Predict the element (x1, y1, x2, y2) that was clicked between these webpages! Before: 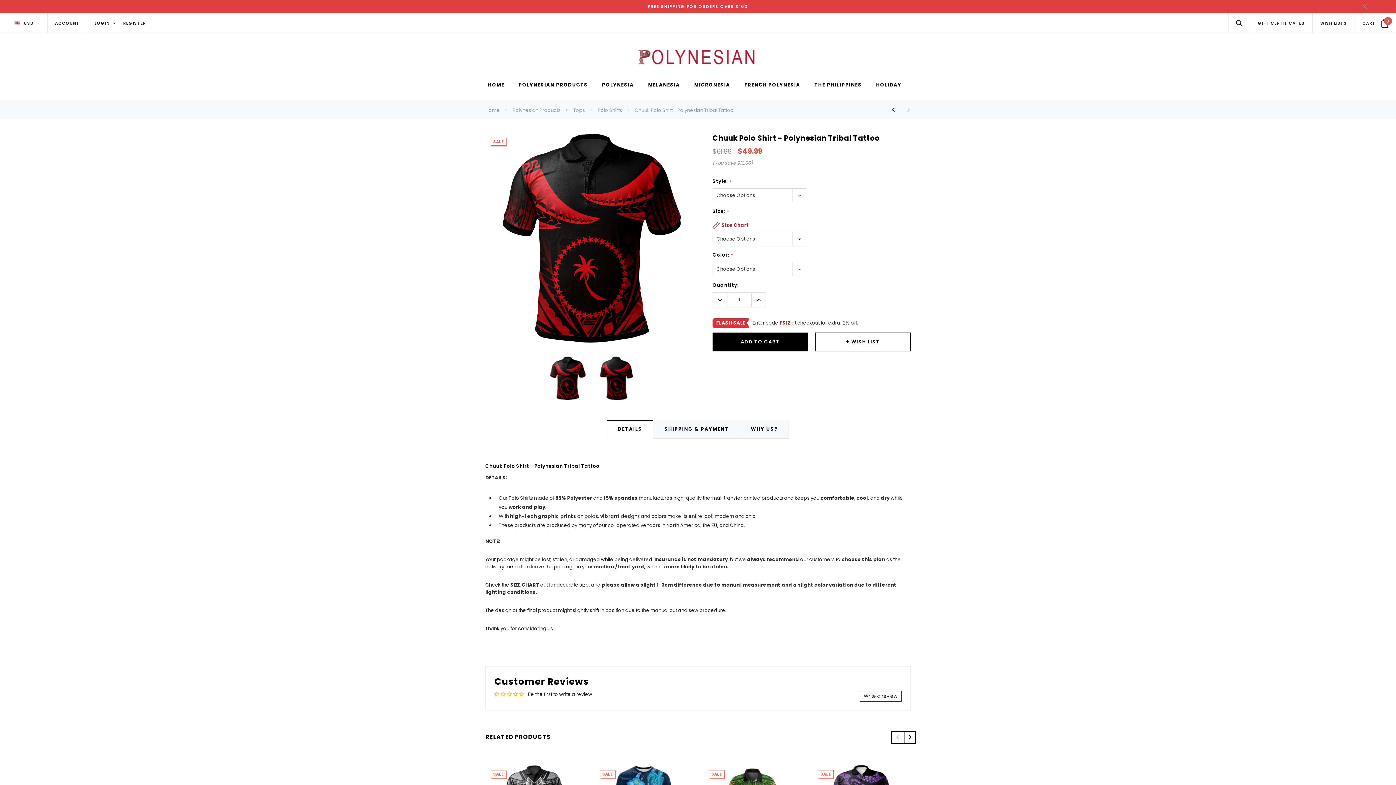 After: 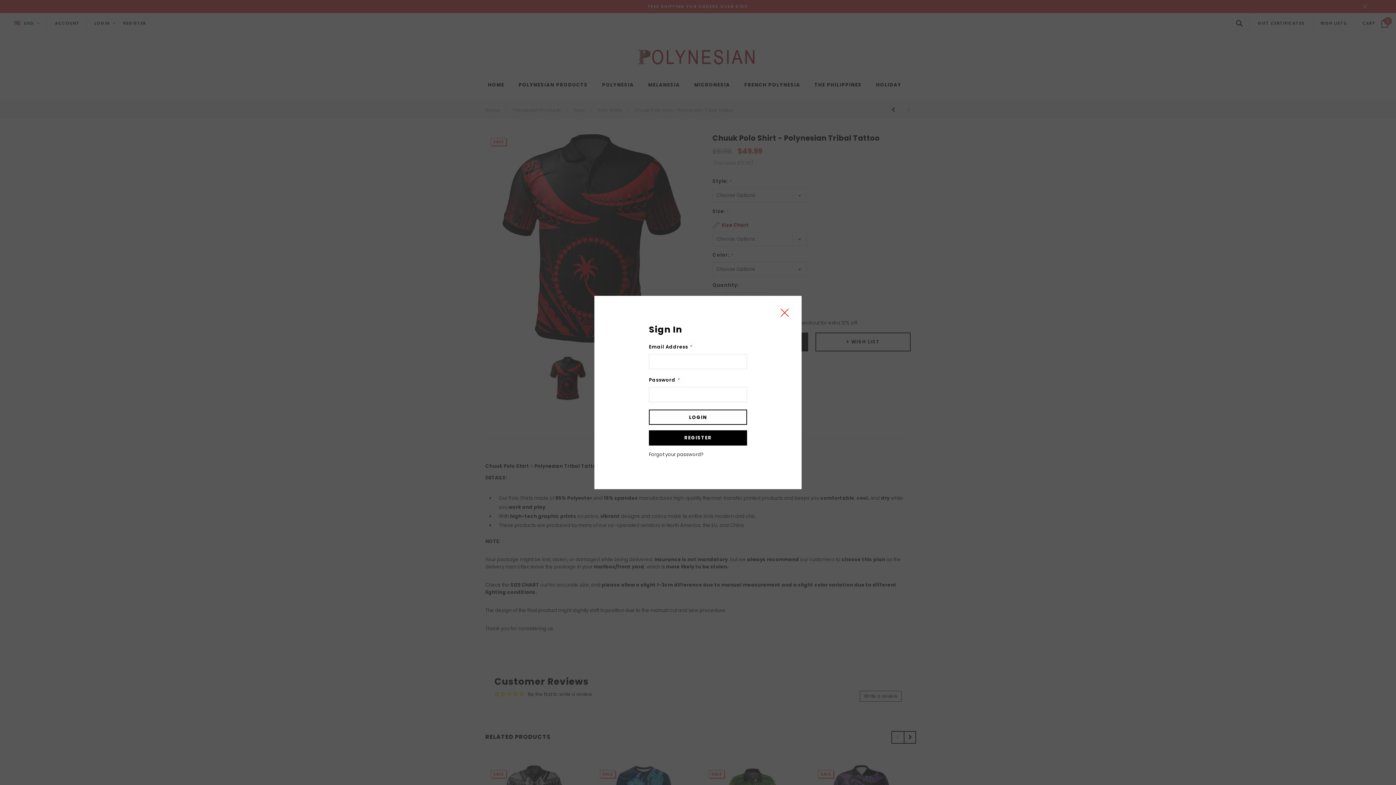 Action: label: LOGIN bbox: (94, 20, 115, 26)